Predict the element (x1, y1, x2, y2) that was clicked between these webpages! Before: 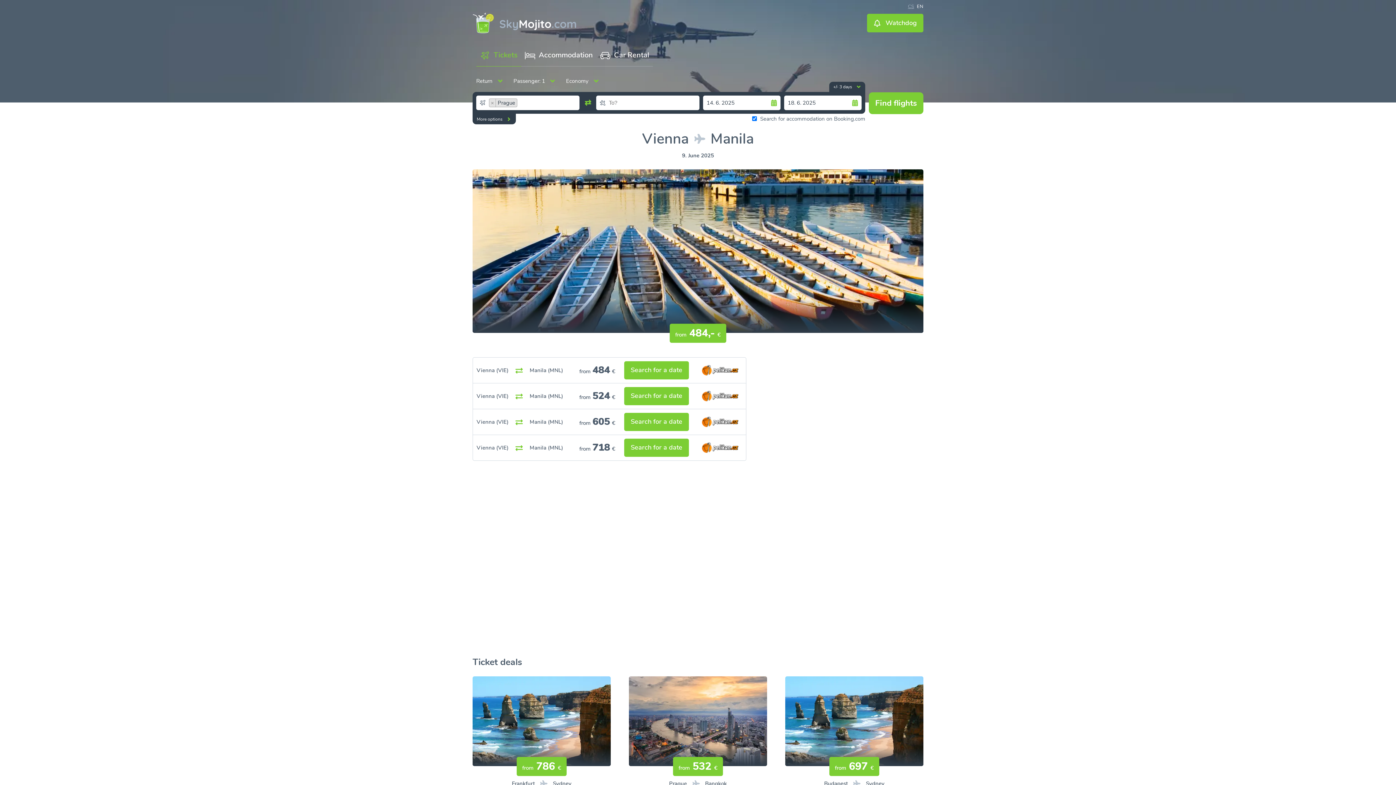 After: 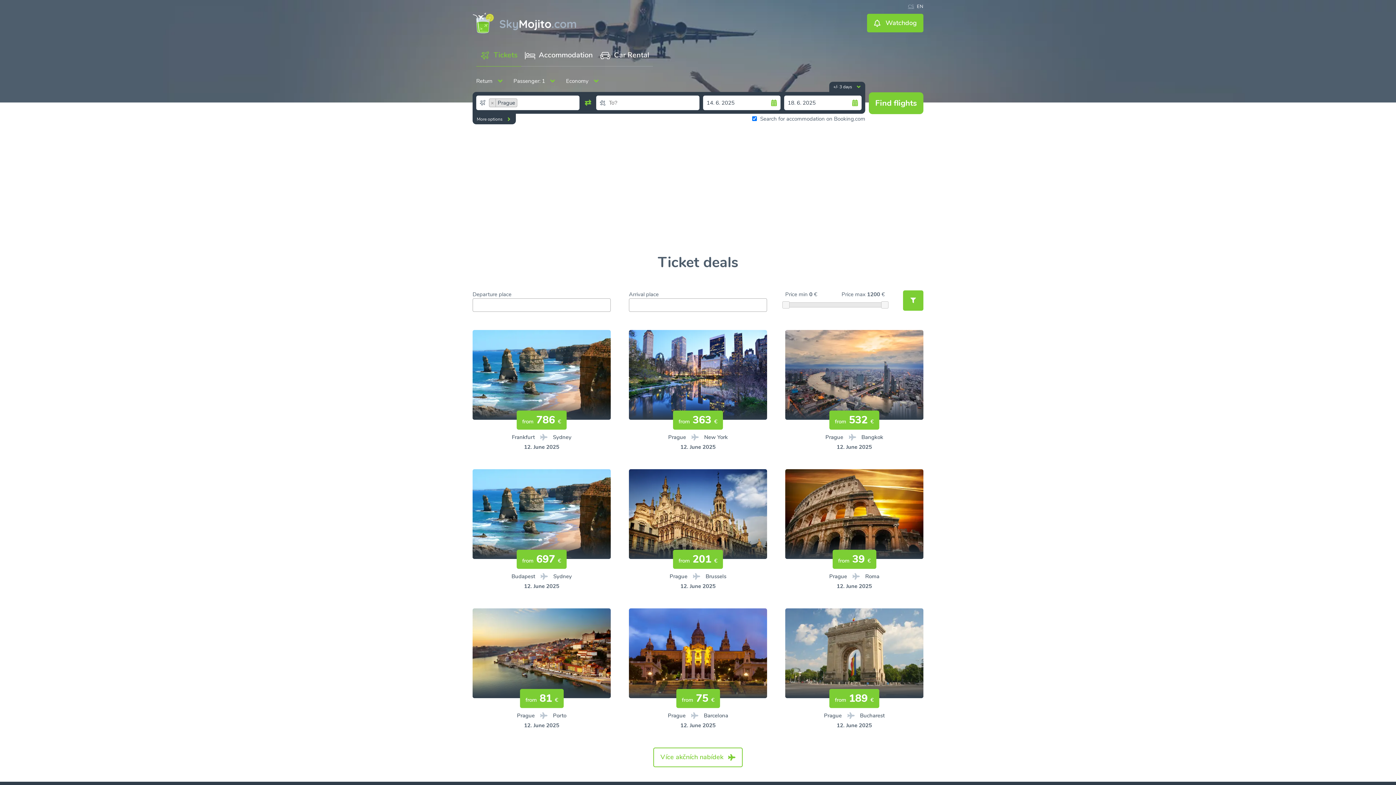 Action: label: en bbox: (917, 1, 923, 10)